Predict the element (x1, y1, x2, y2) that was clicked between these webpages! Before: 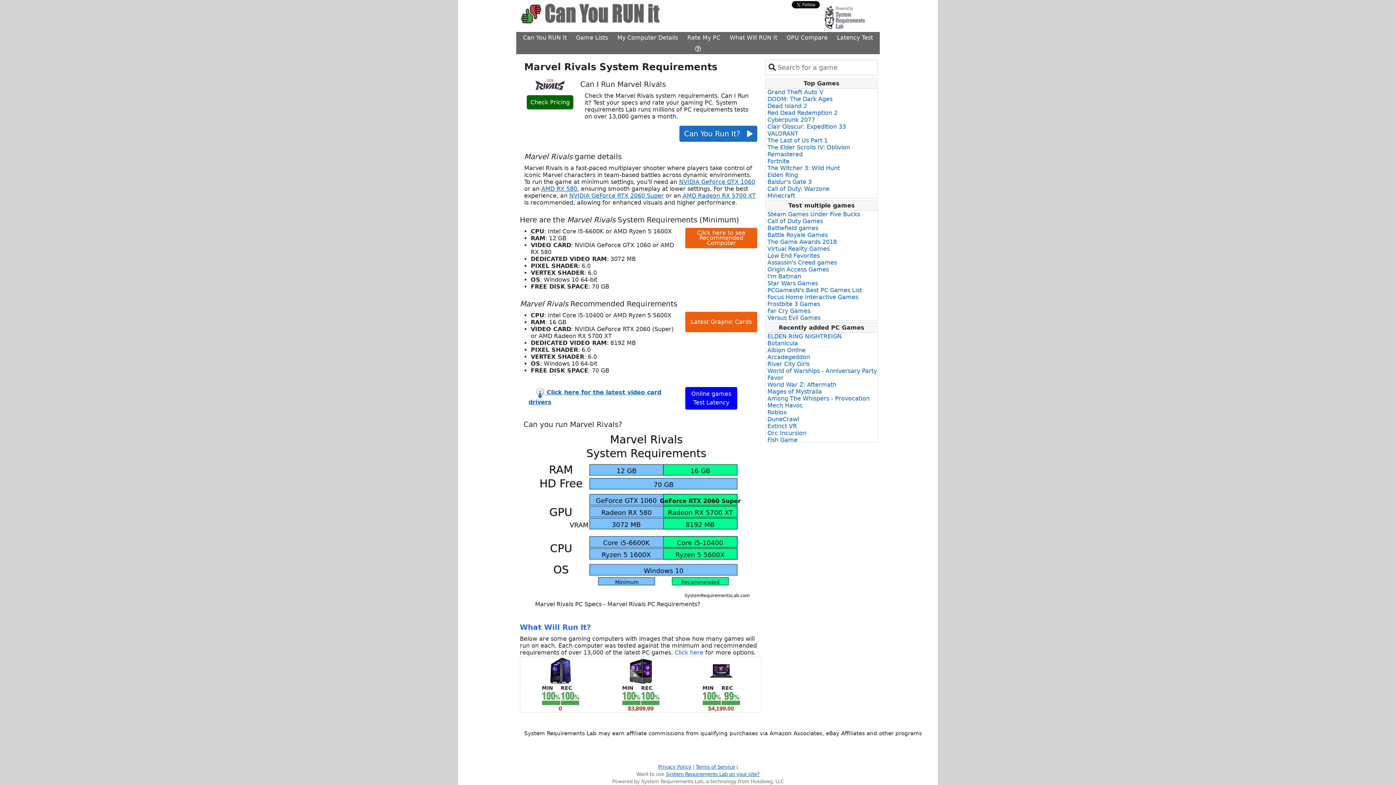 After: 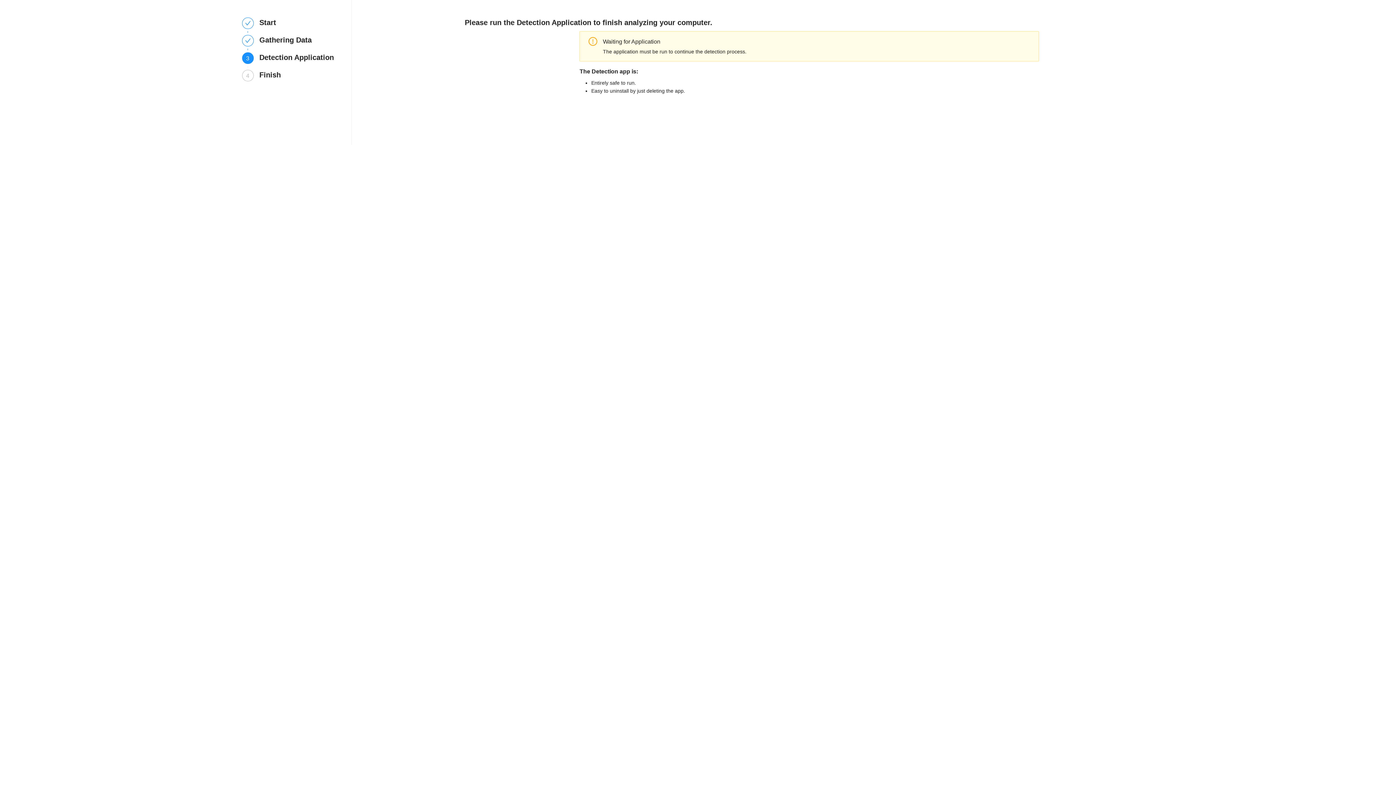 Action: label: Can You Run It?    bbox: (679, 125, 757, 141)